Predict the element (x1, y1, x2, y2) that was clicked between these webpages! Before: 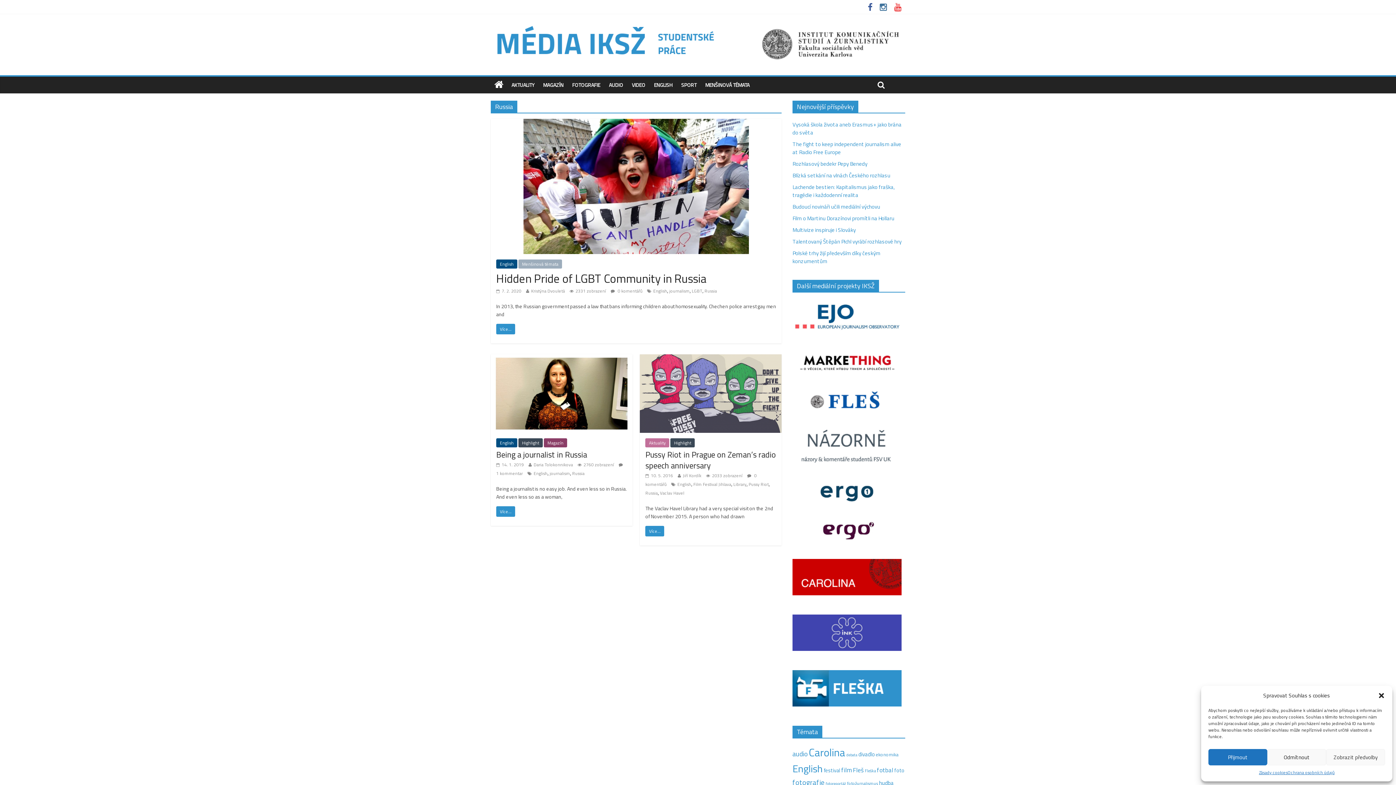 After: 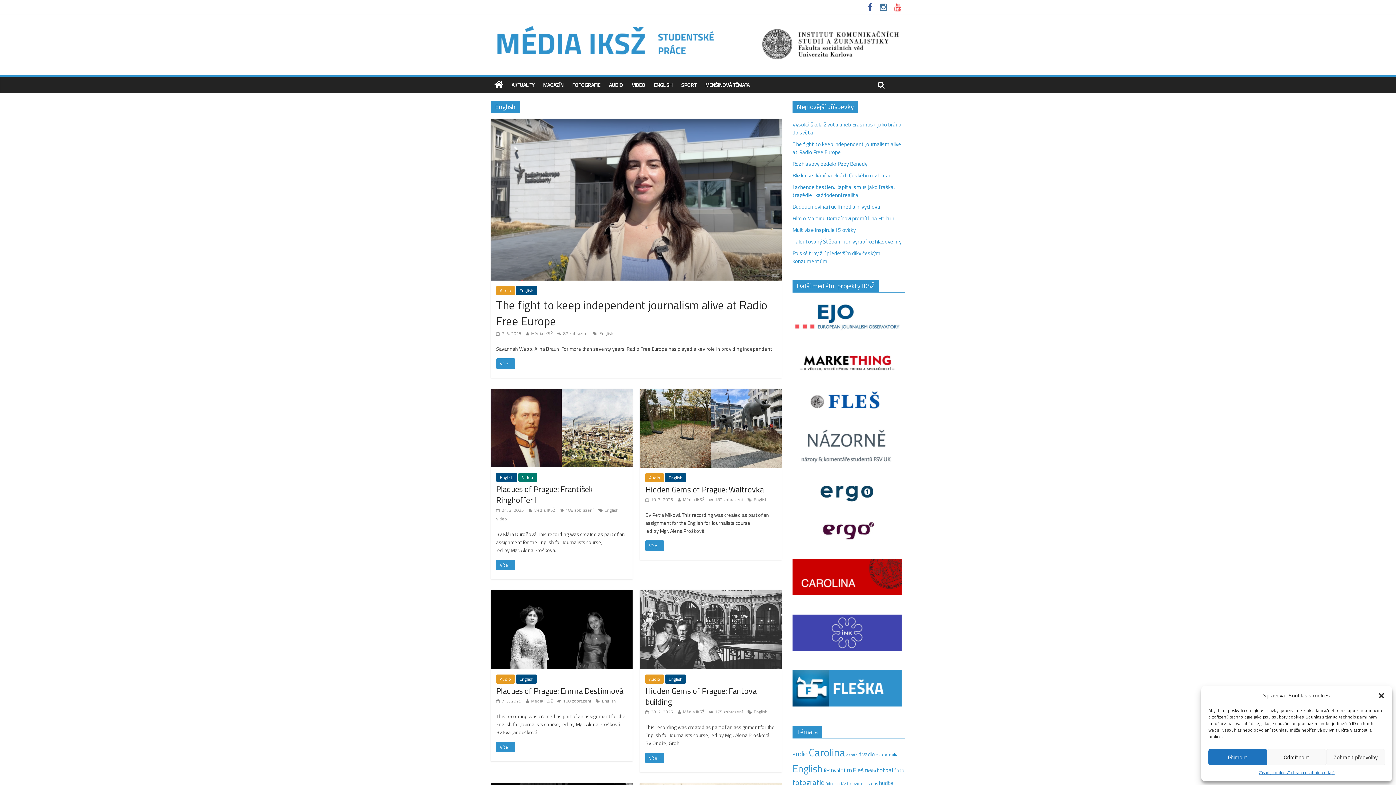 Action: label: English bbox: (533, 470, 547, 477)